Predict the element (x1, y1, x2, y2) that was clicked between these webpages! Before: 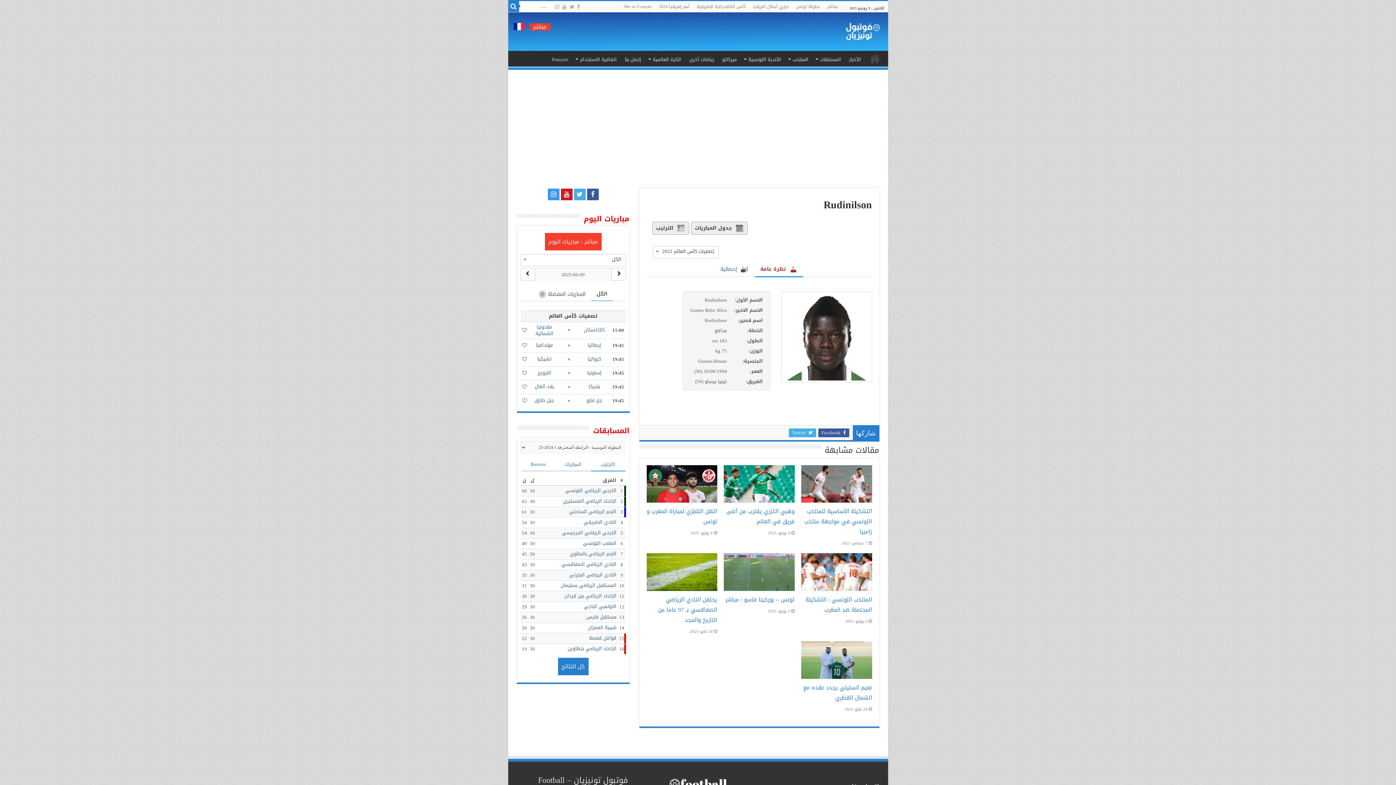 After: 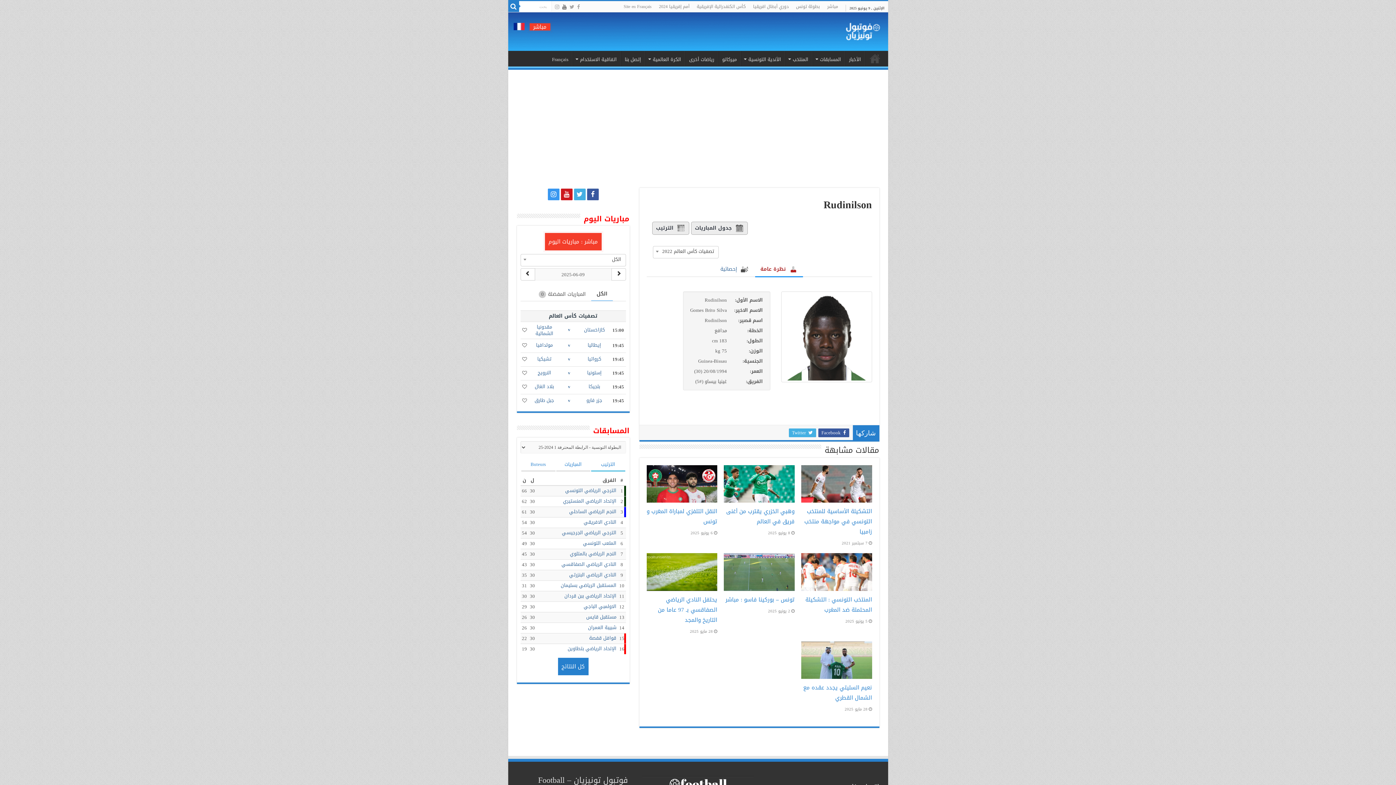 Action: bbox: (561, 2, 567, 11)